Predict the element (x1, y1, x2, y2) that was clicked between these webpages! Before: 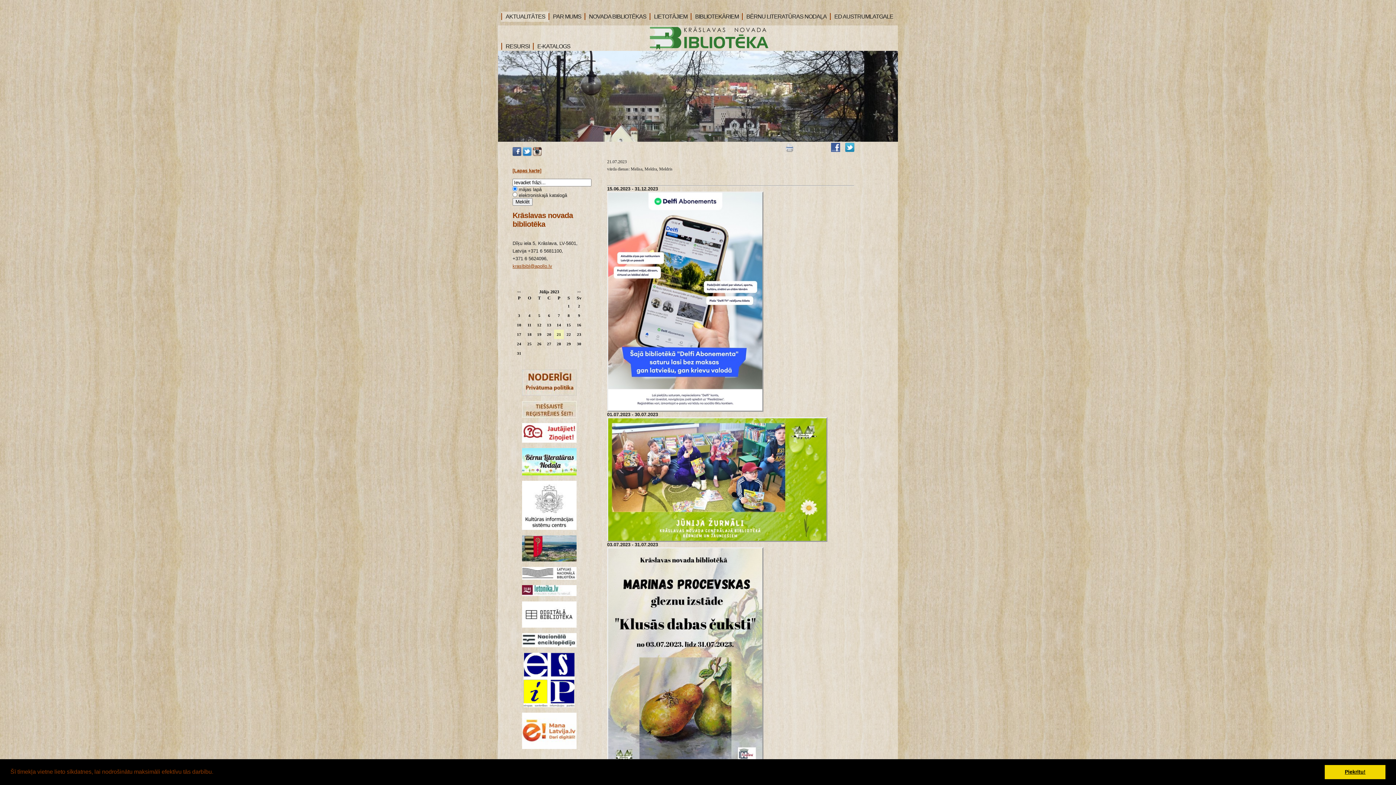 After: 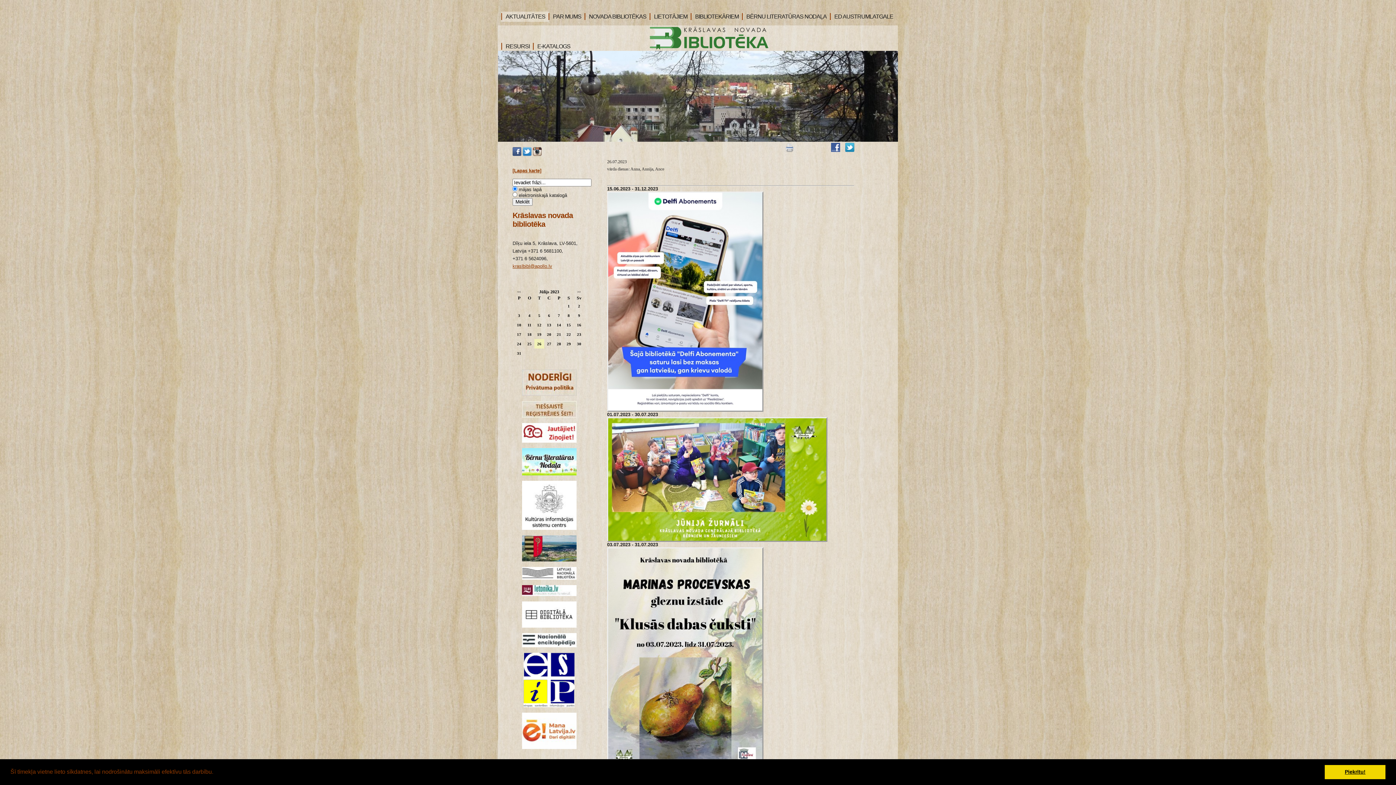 Action: label: 26 bbox: (537, 341, 541, 346)